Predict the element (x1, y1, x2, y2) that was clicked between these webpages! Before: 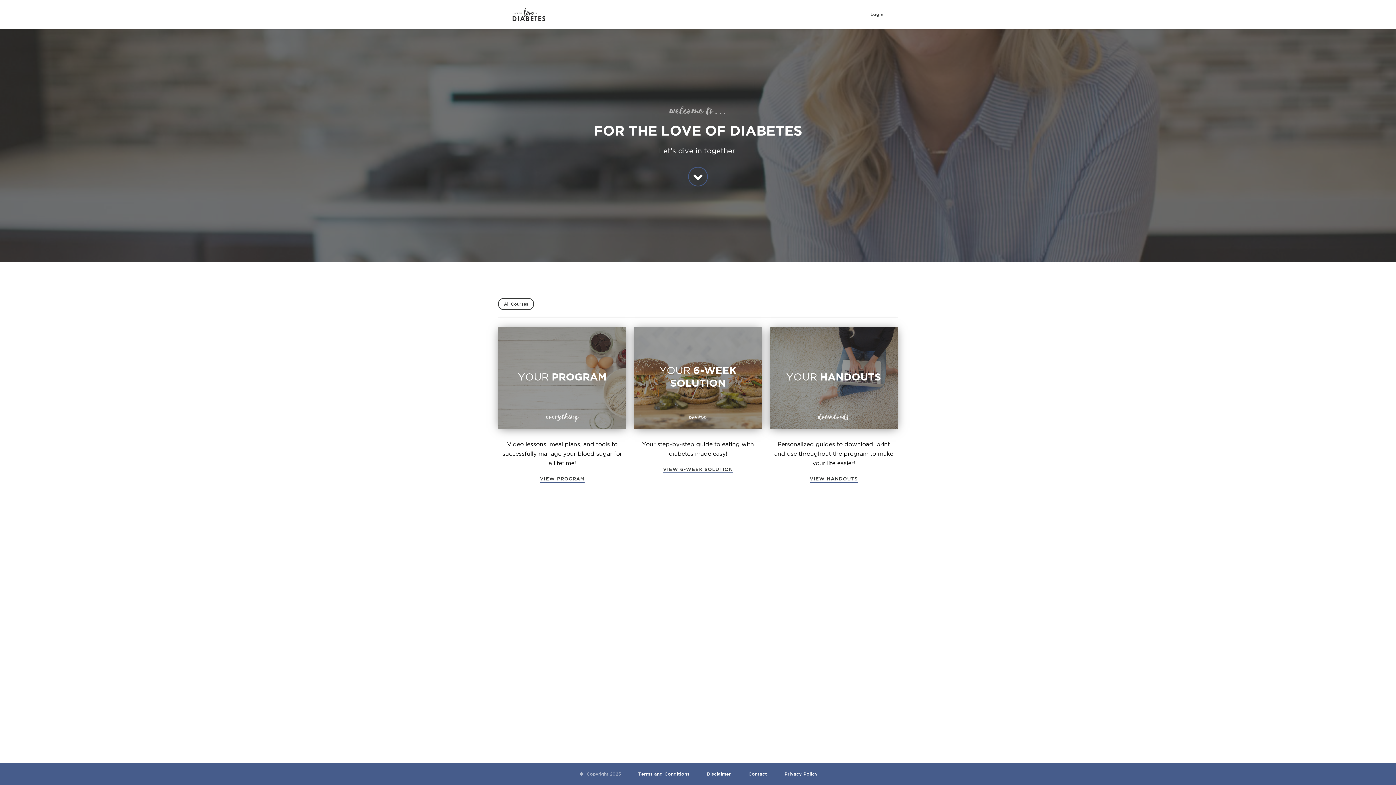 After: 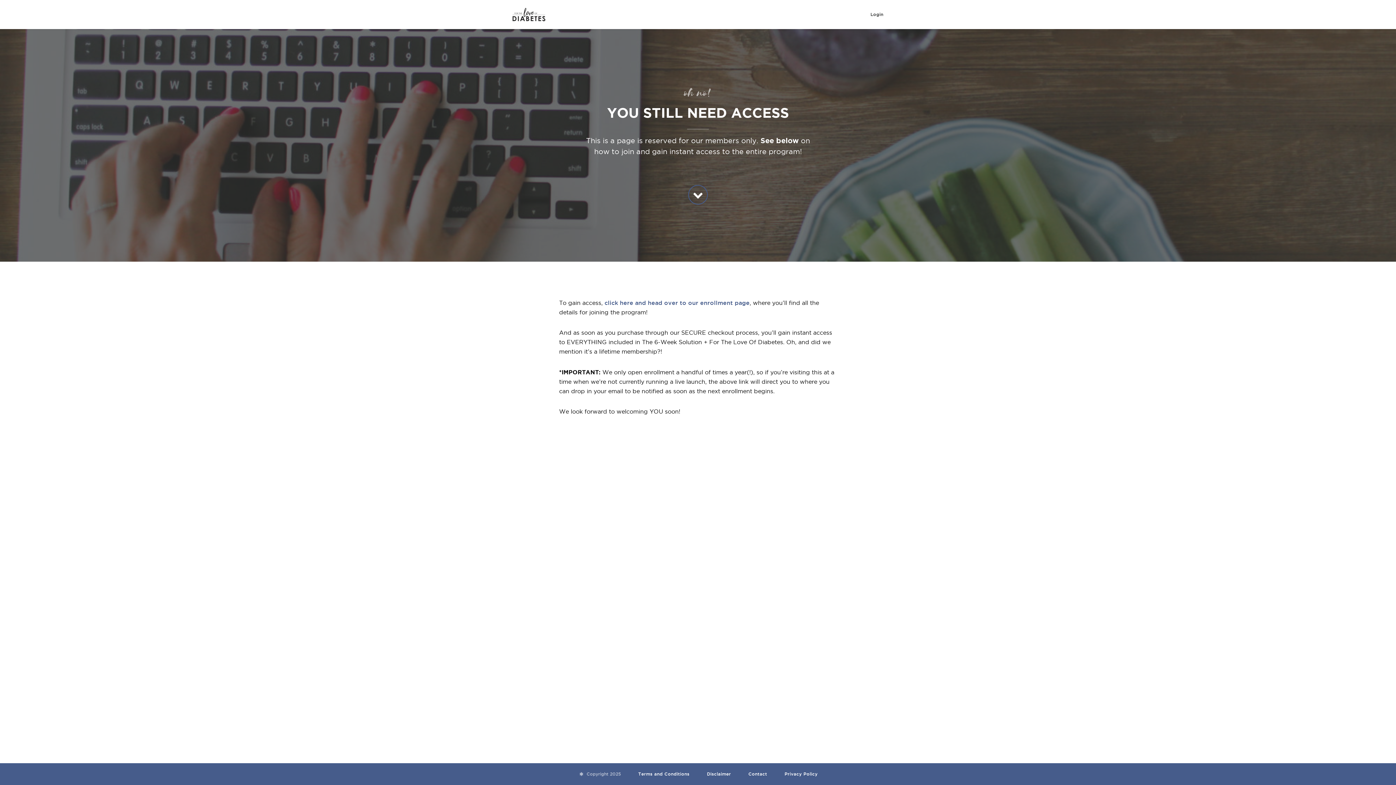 Action: label: YOUR 6-WEEK SOLUTION

course

	 bbox: (633, 327, 762, 429)